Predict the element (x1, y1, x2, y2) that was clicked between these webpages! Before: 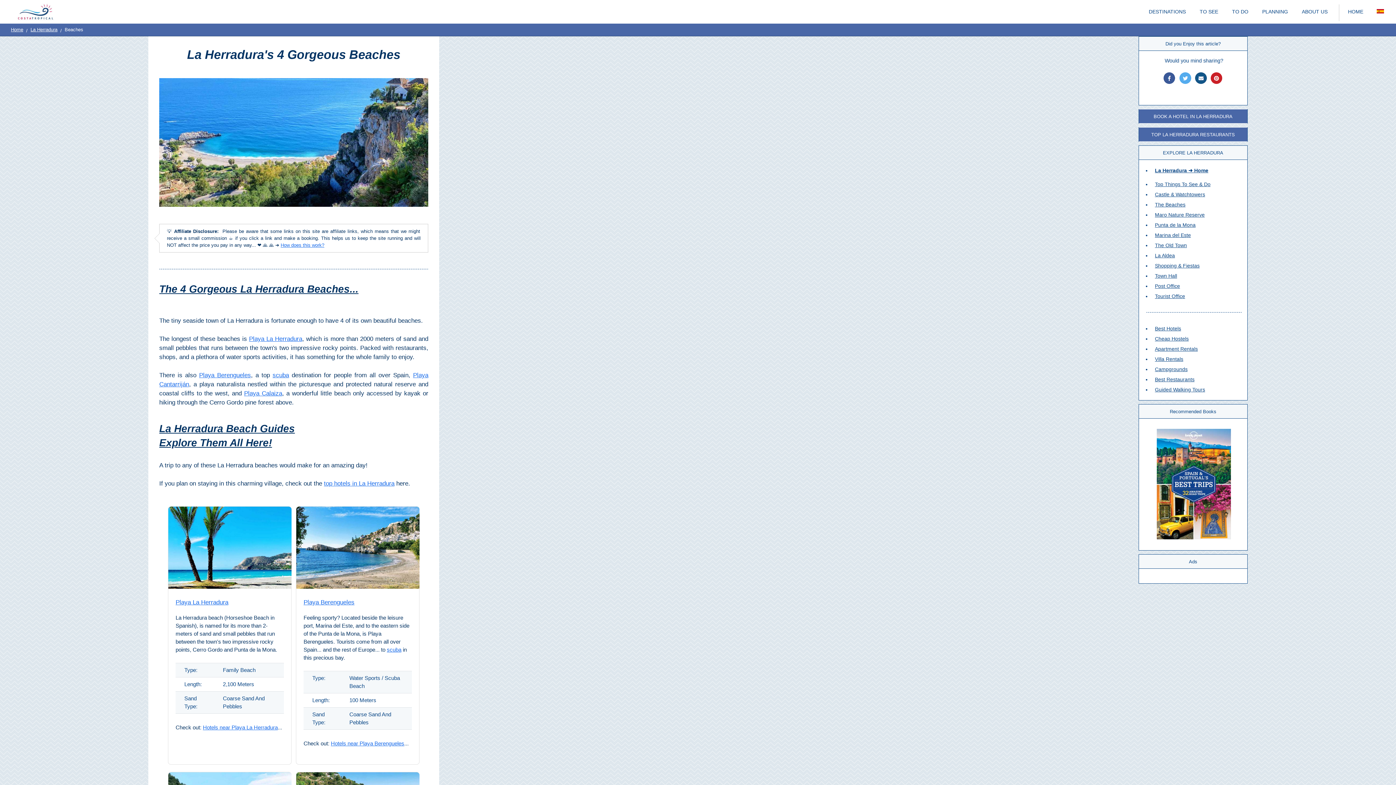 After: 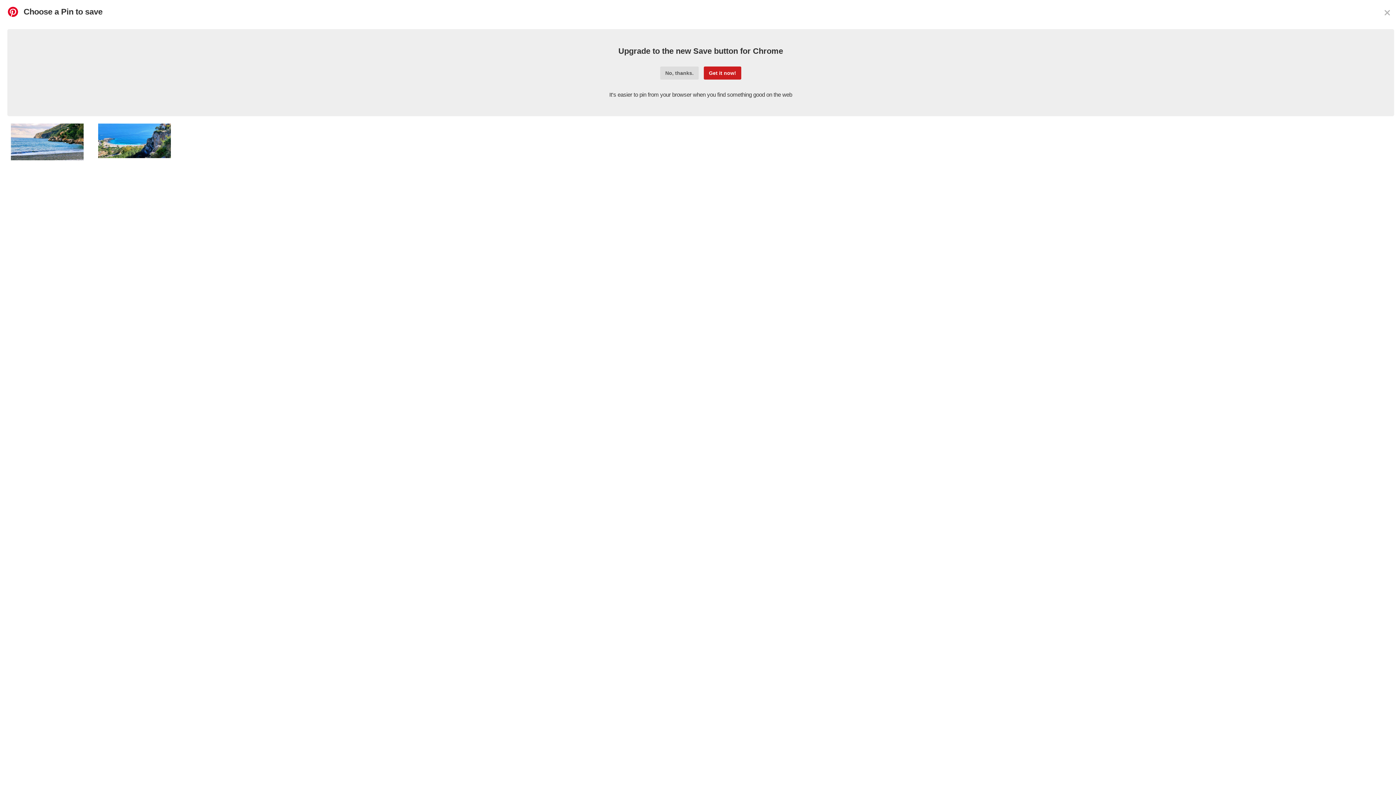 Action: bbox: (1210, 70, 1223, 83)